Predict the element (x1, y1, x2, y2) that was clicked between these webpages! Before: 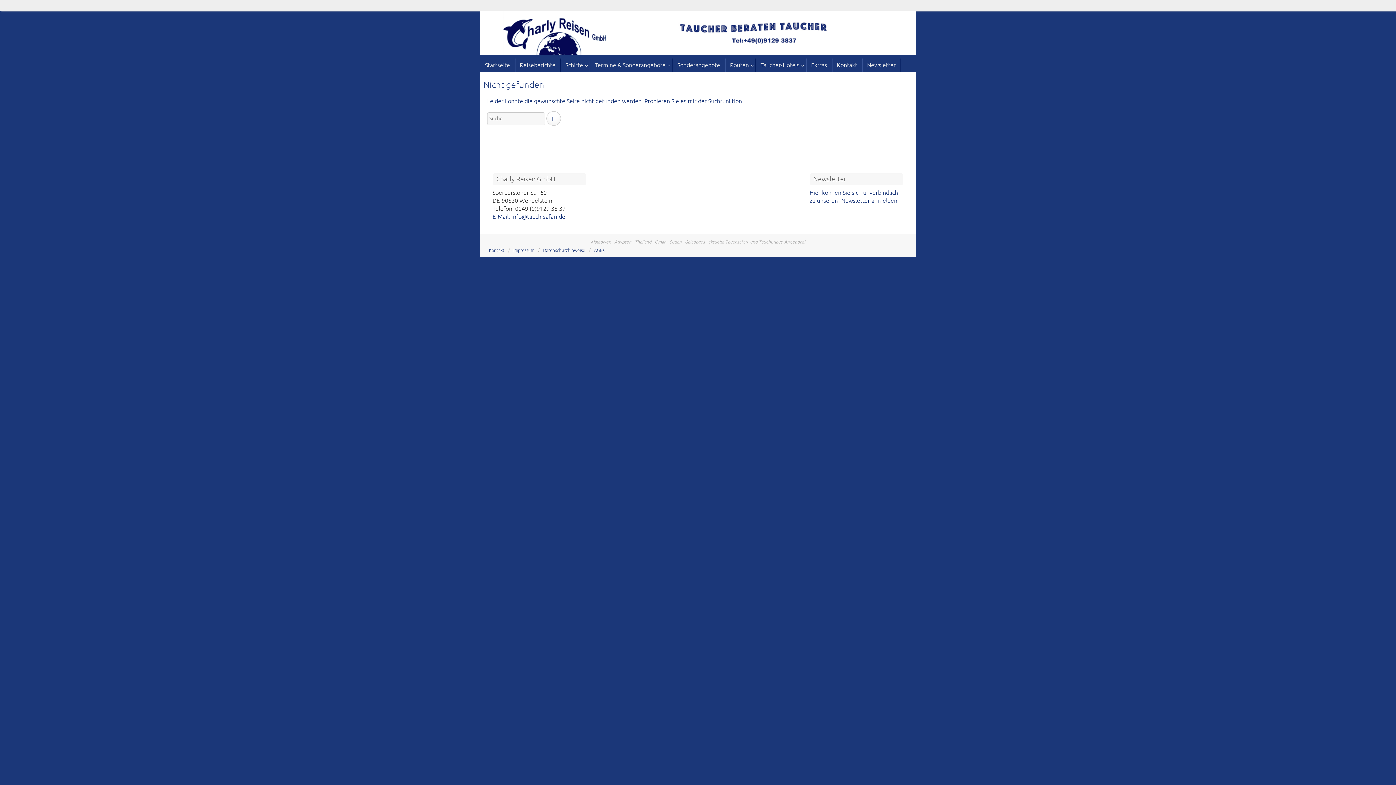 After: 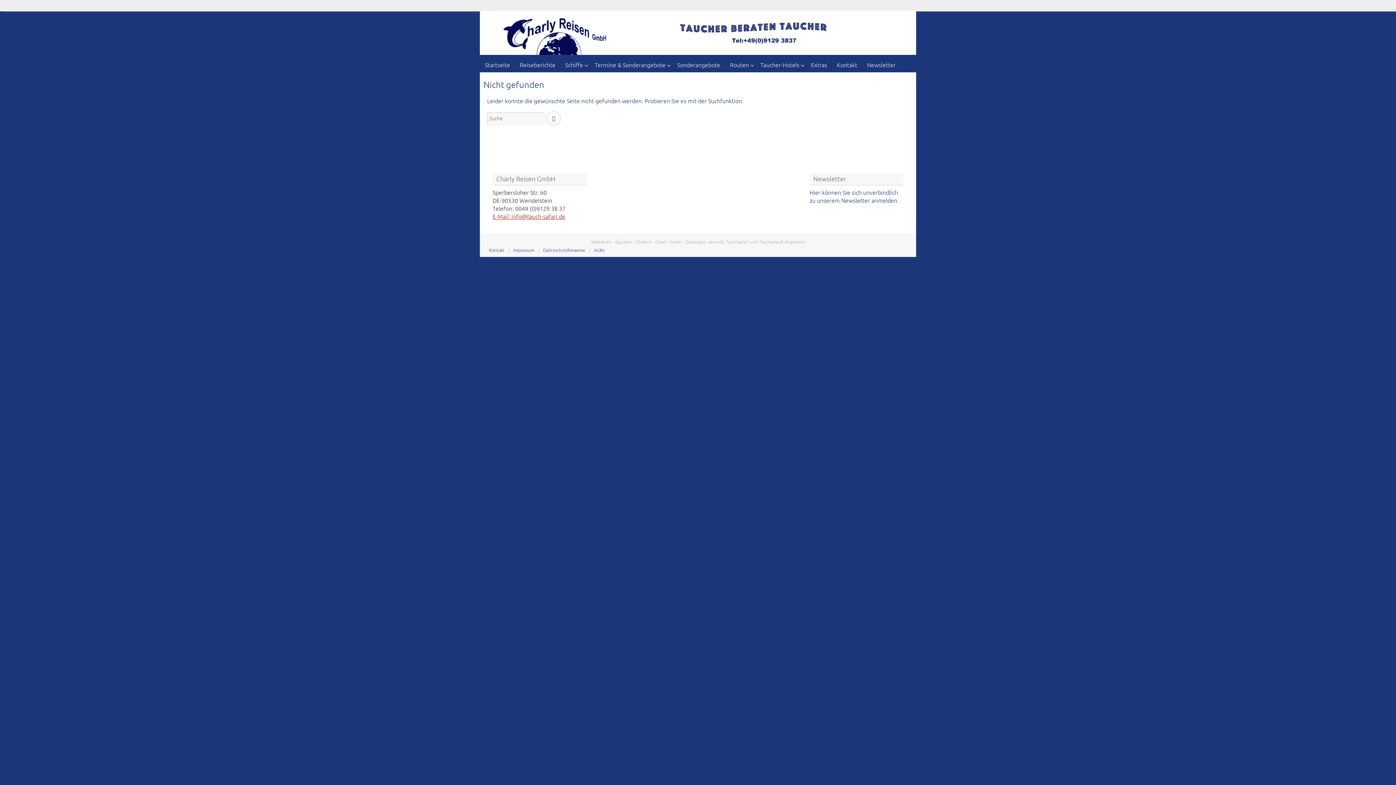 Action: bbox: (492, 213, 565, 220) label: E-Mail: info@tauch-safari.de